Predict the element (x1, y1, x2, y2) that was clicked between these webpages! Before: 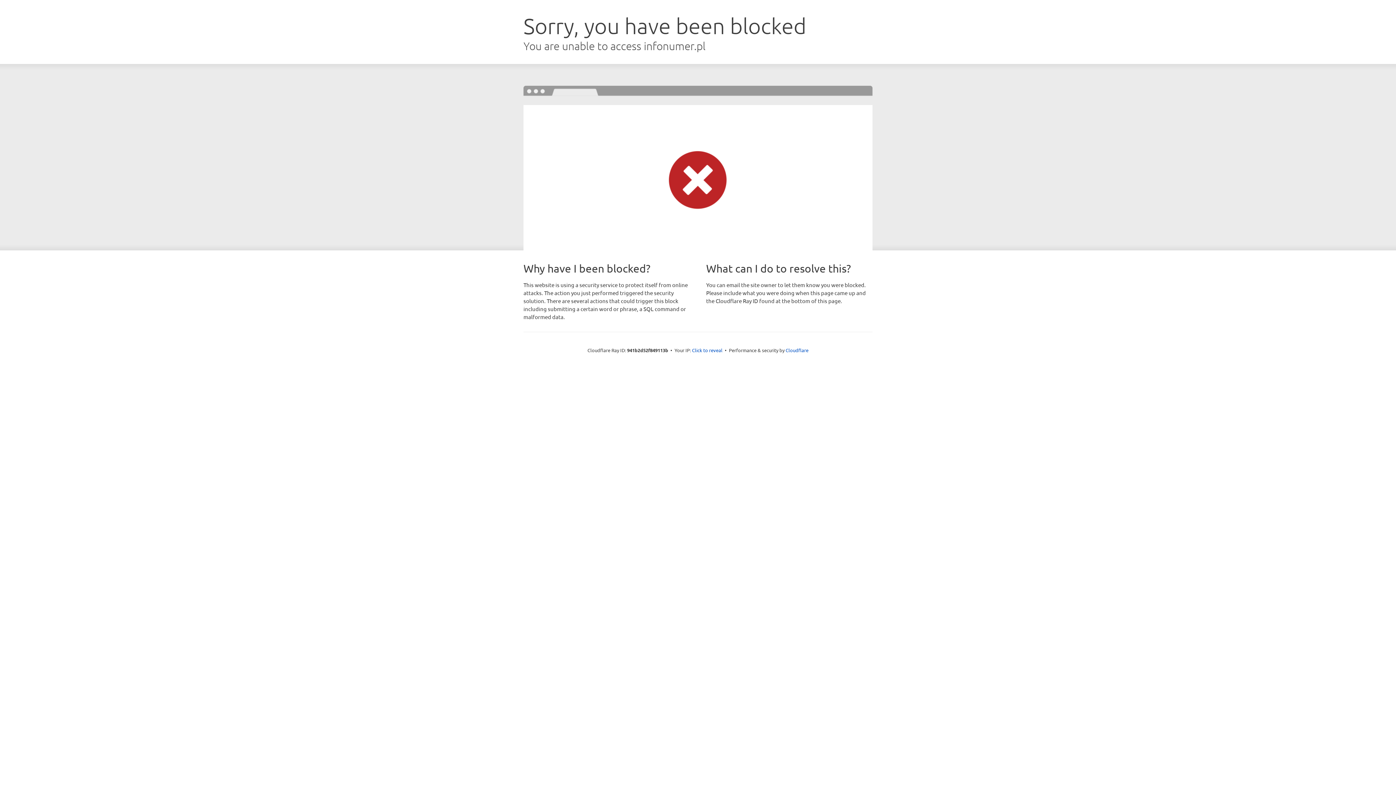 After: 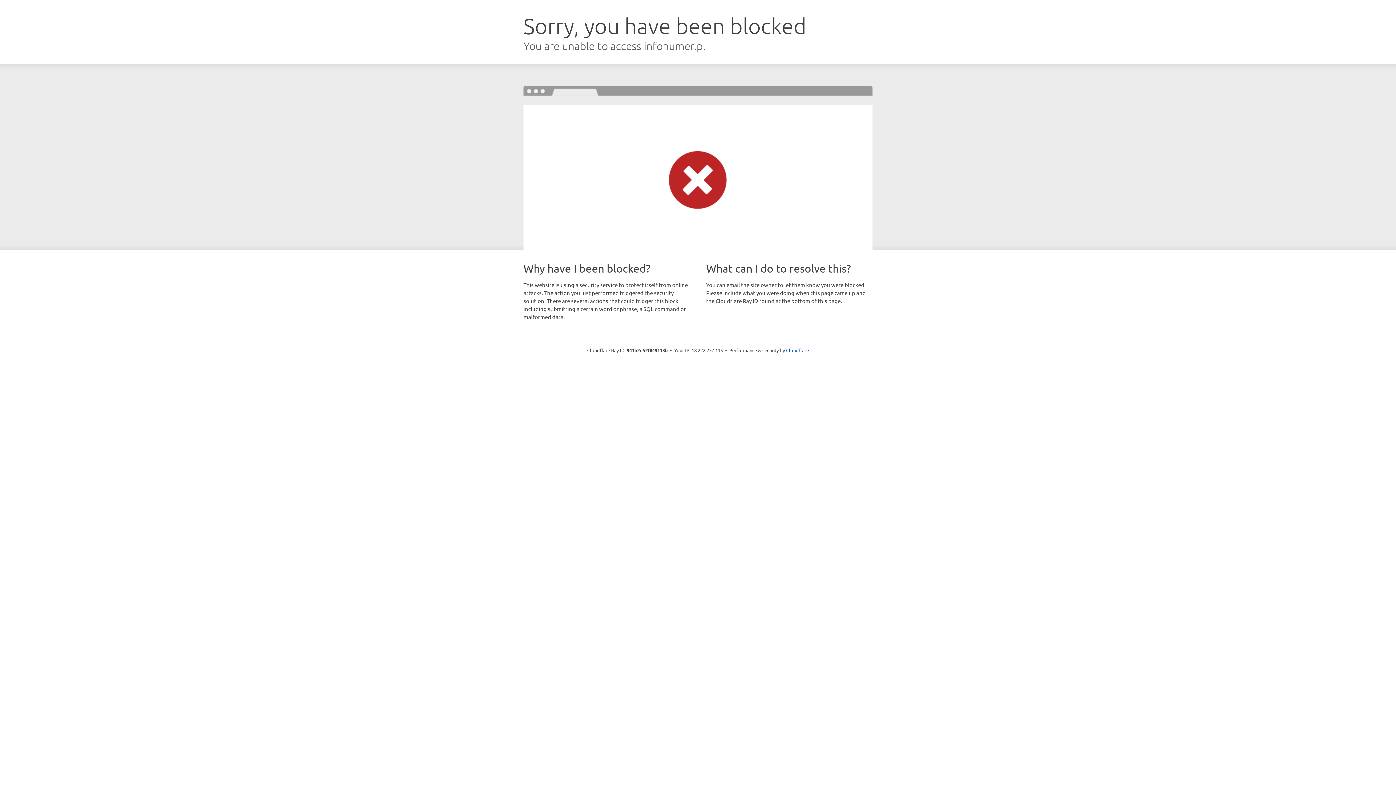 Action: bbox: (692, 346, 722, 353) label: Click to reveal